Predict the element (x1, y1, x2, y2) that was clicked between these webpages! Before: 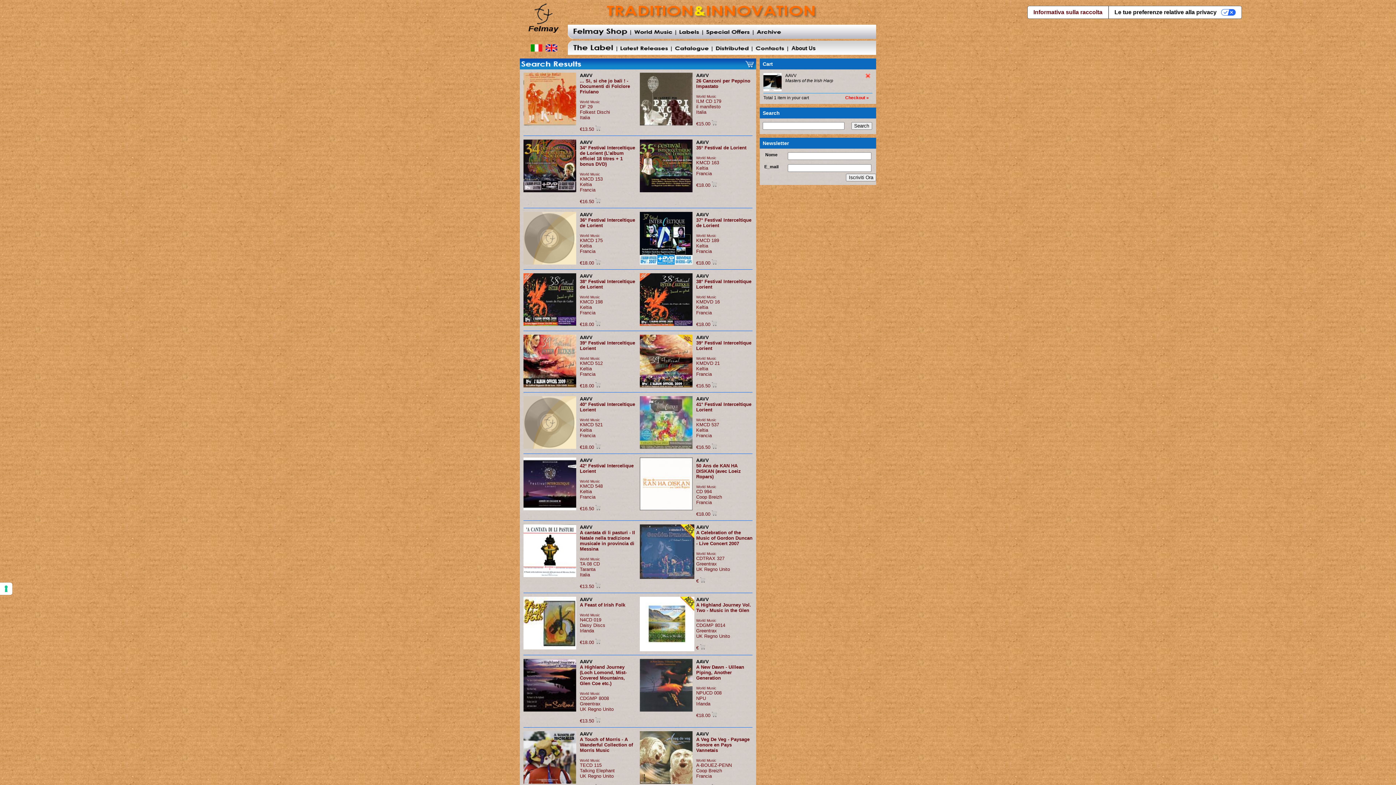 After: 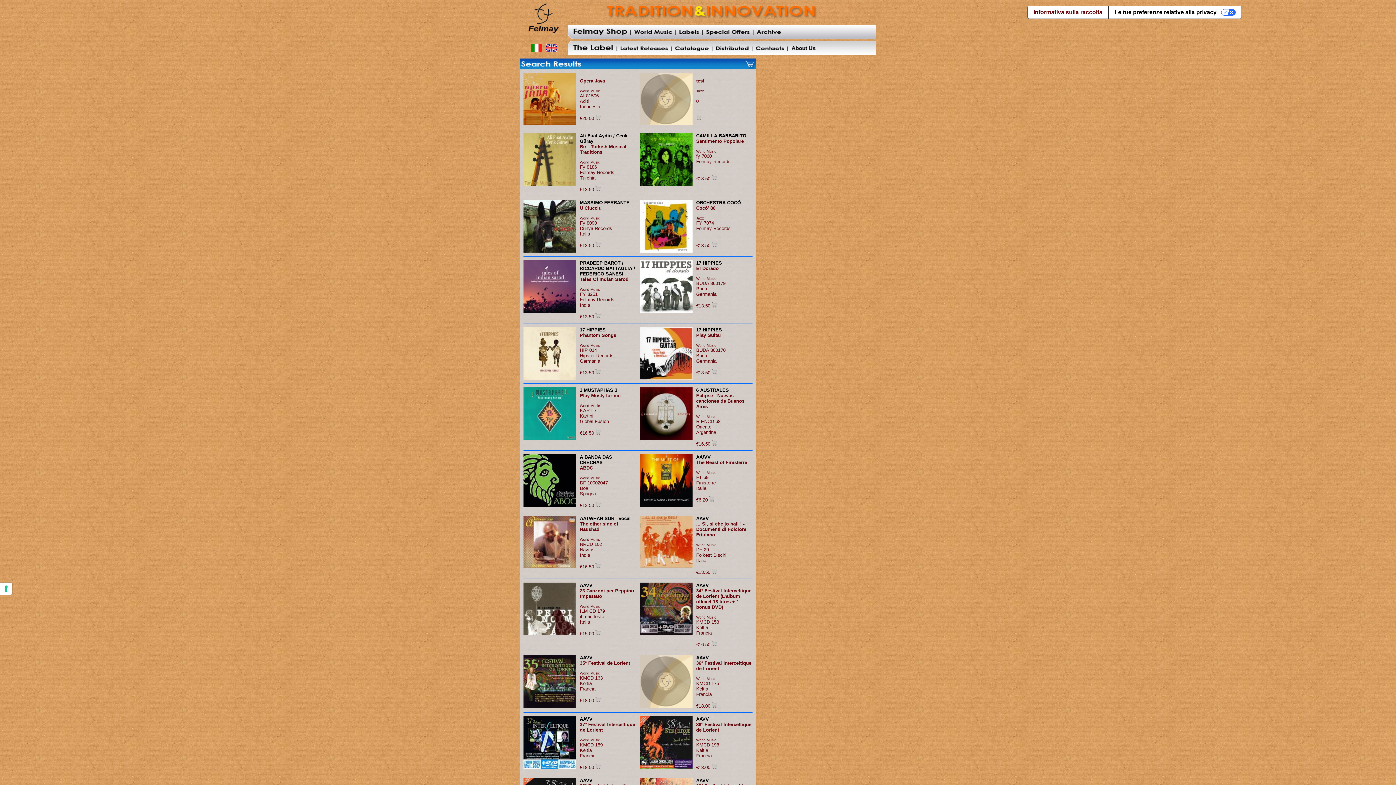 Action: bbox: (865, 74, 871, 80)